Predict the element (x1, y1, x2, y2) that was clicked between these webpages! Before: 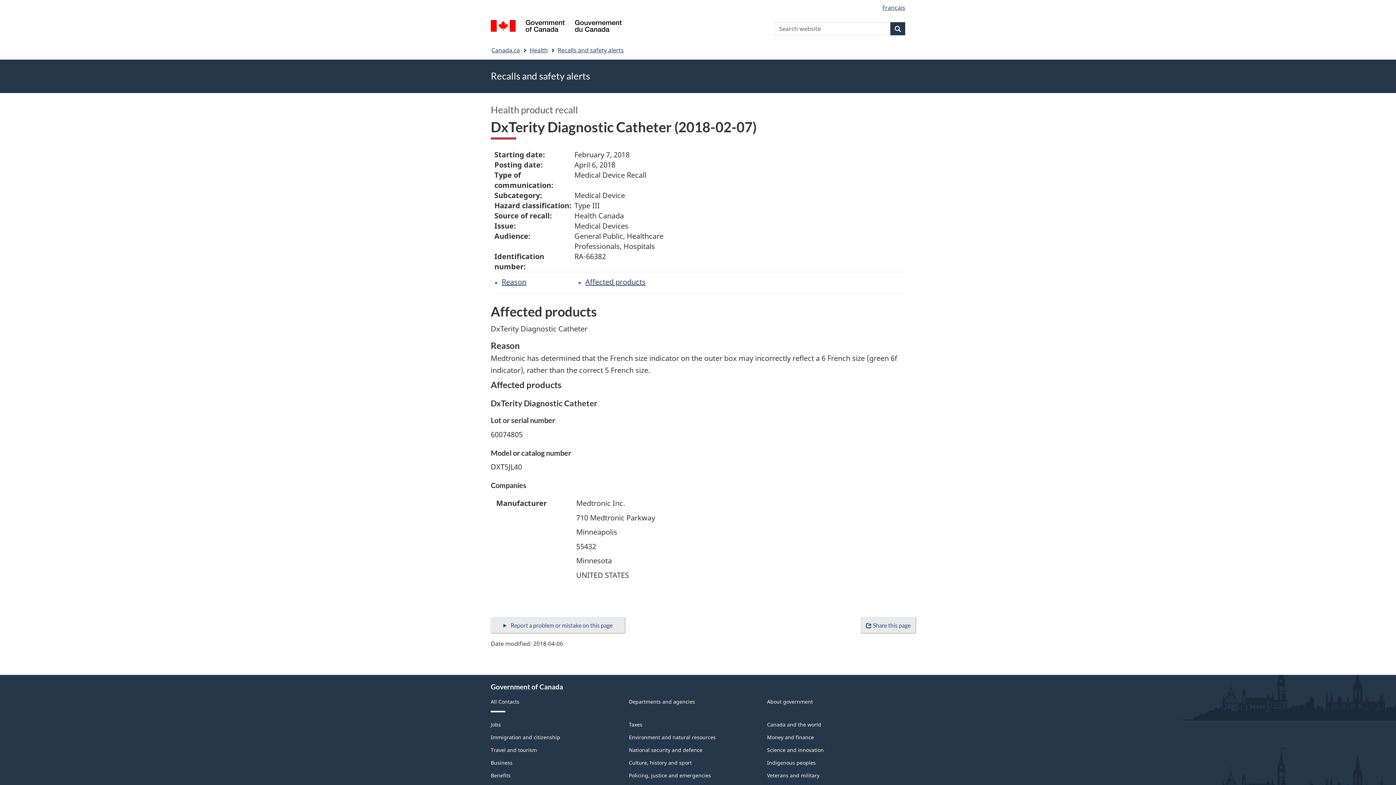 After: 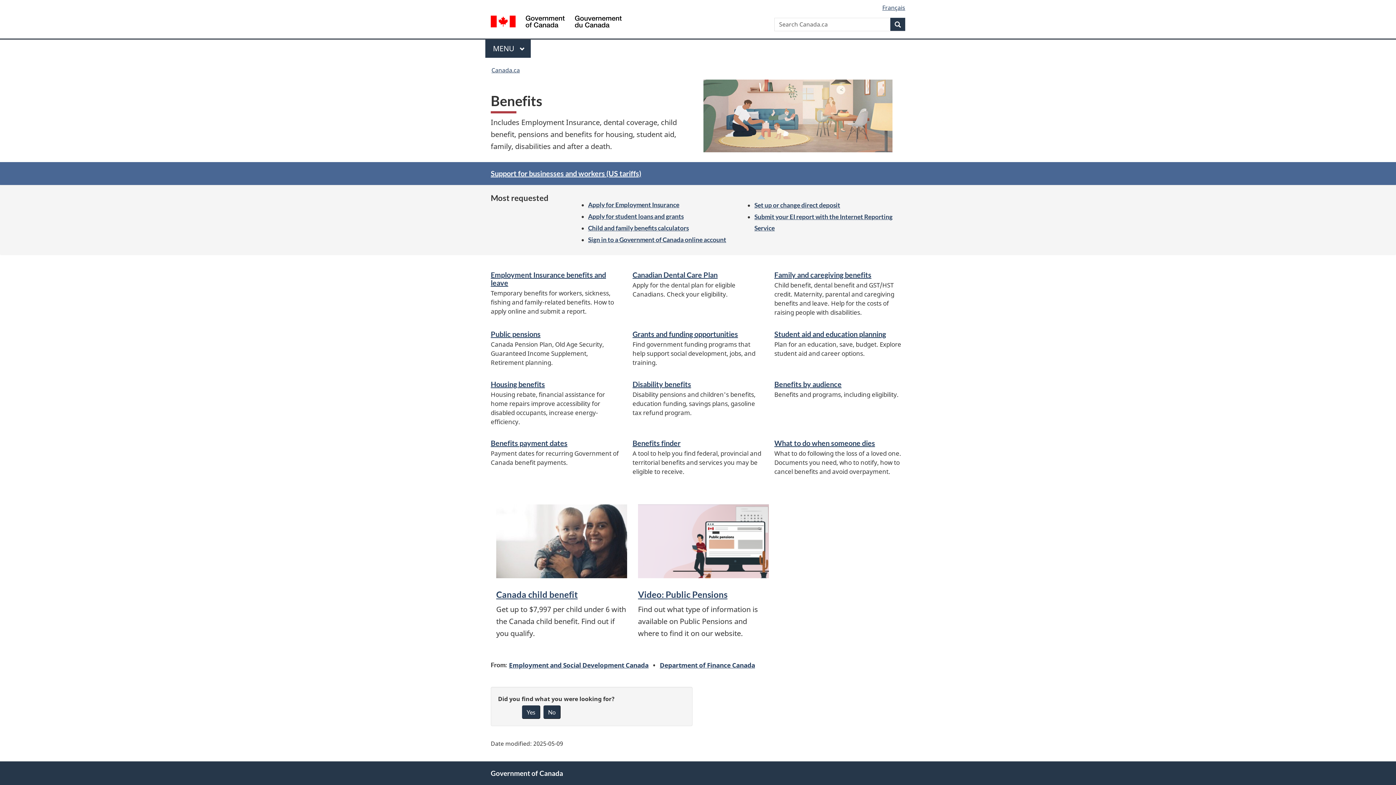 Action: bbox: (490, 772, 510, 779) label: Benefits